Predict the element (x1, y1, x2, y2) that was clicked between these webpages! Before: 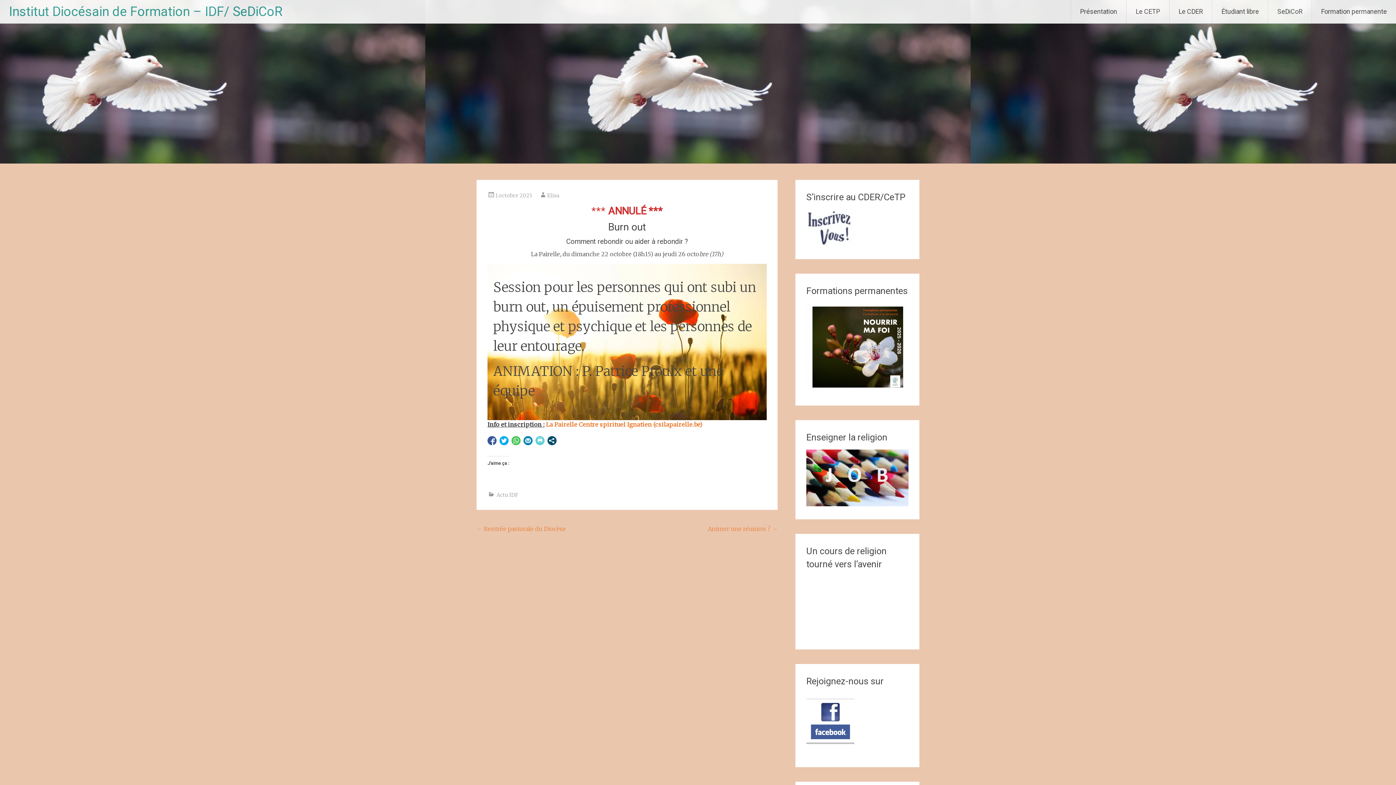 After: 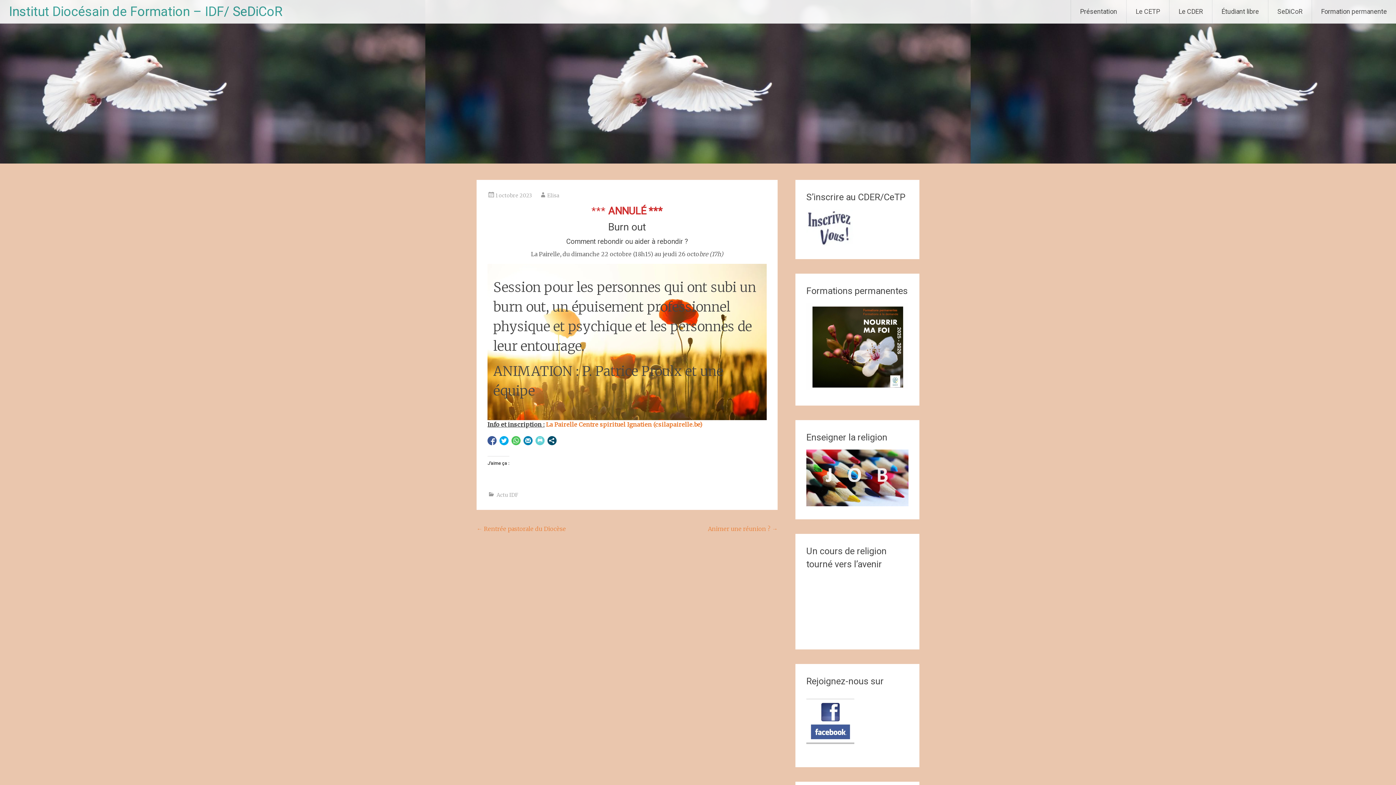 Action: bbox: (806, 387, 908, 394)